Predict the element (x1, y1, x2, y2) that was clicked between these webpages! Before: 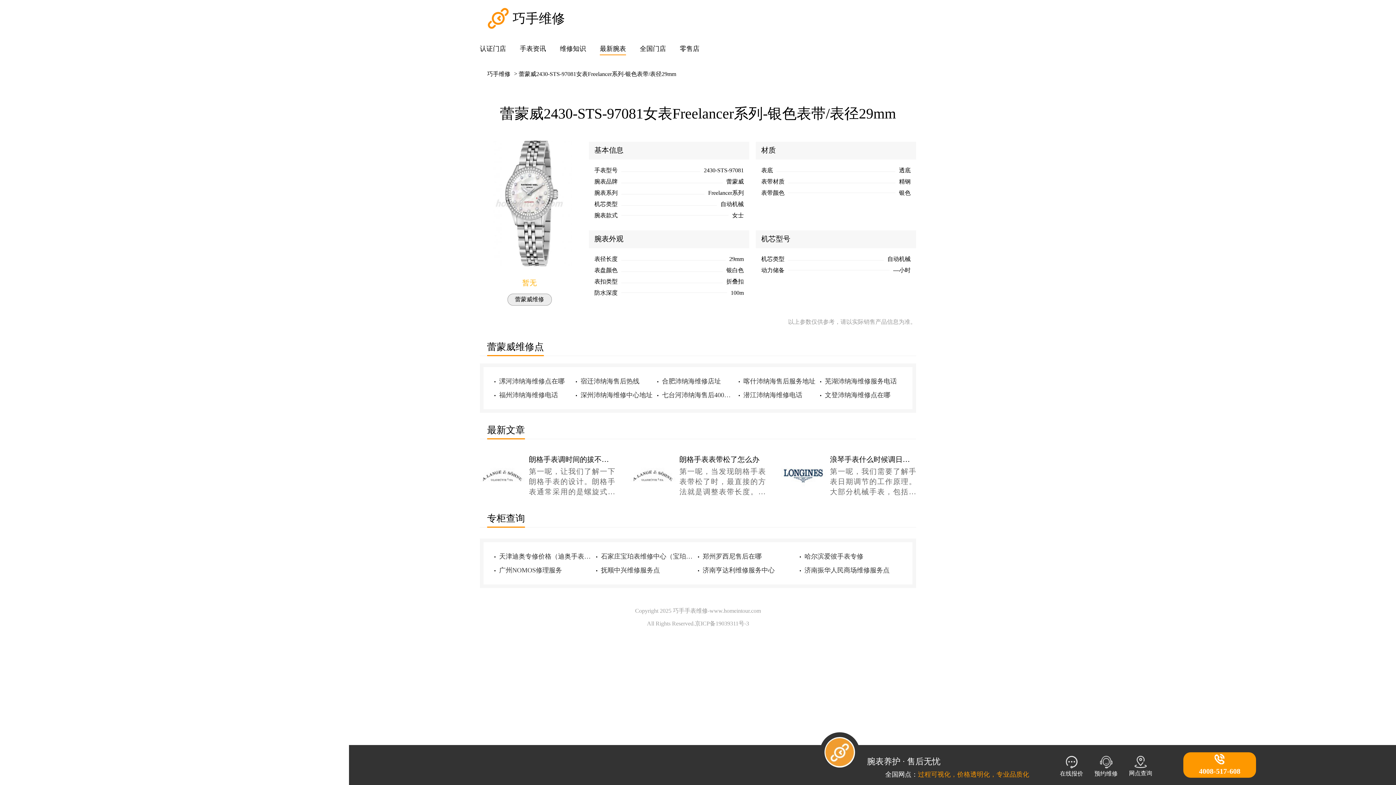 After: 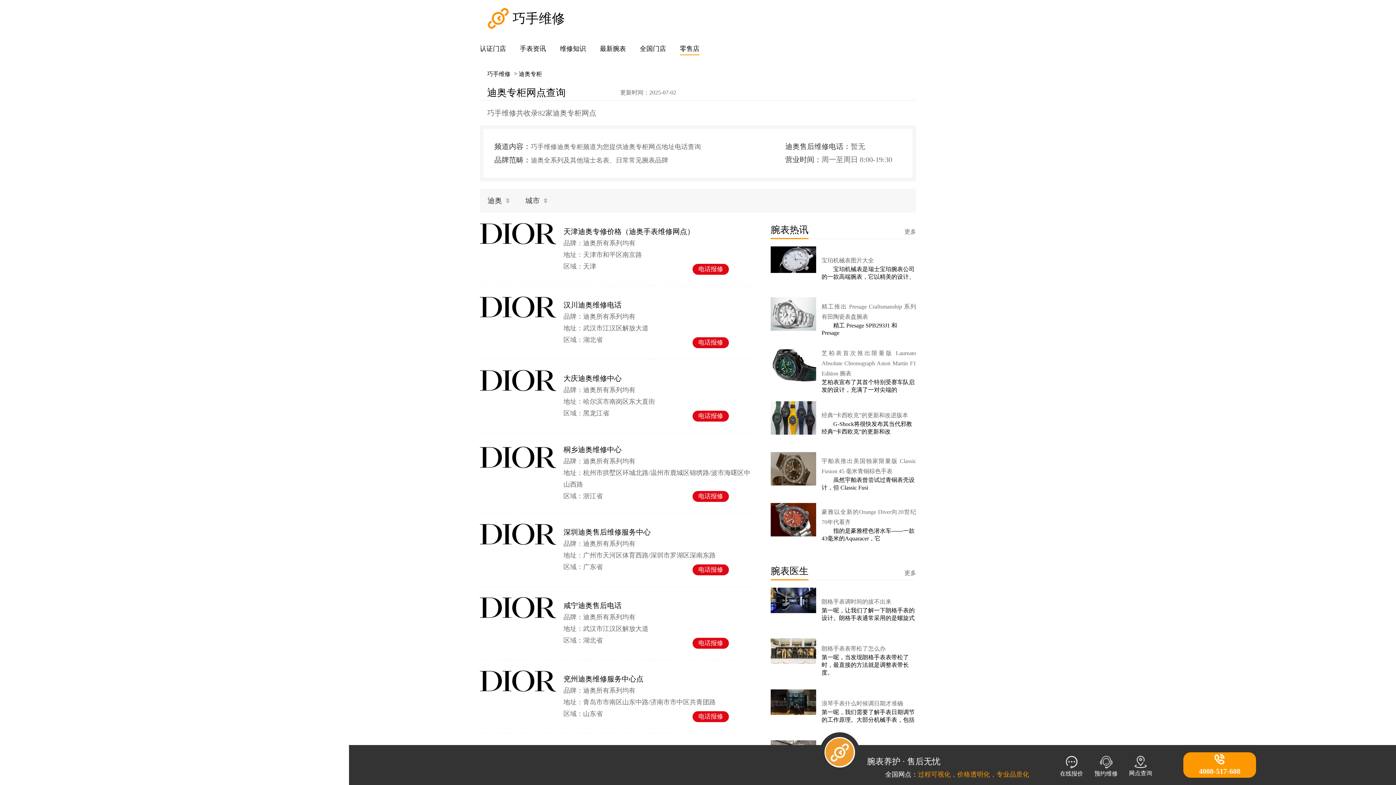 Action: label: 天津迪奥专修价格（迪奥手表维修网点） bbox: (494, 553, 596, 560)